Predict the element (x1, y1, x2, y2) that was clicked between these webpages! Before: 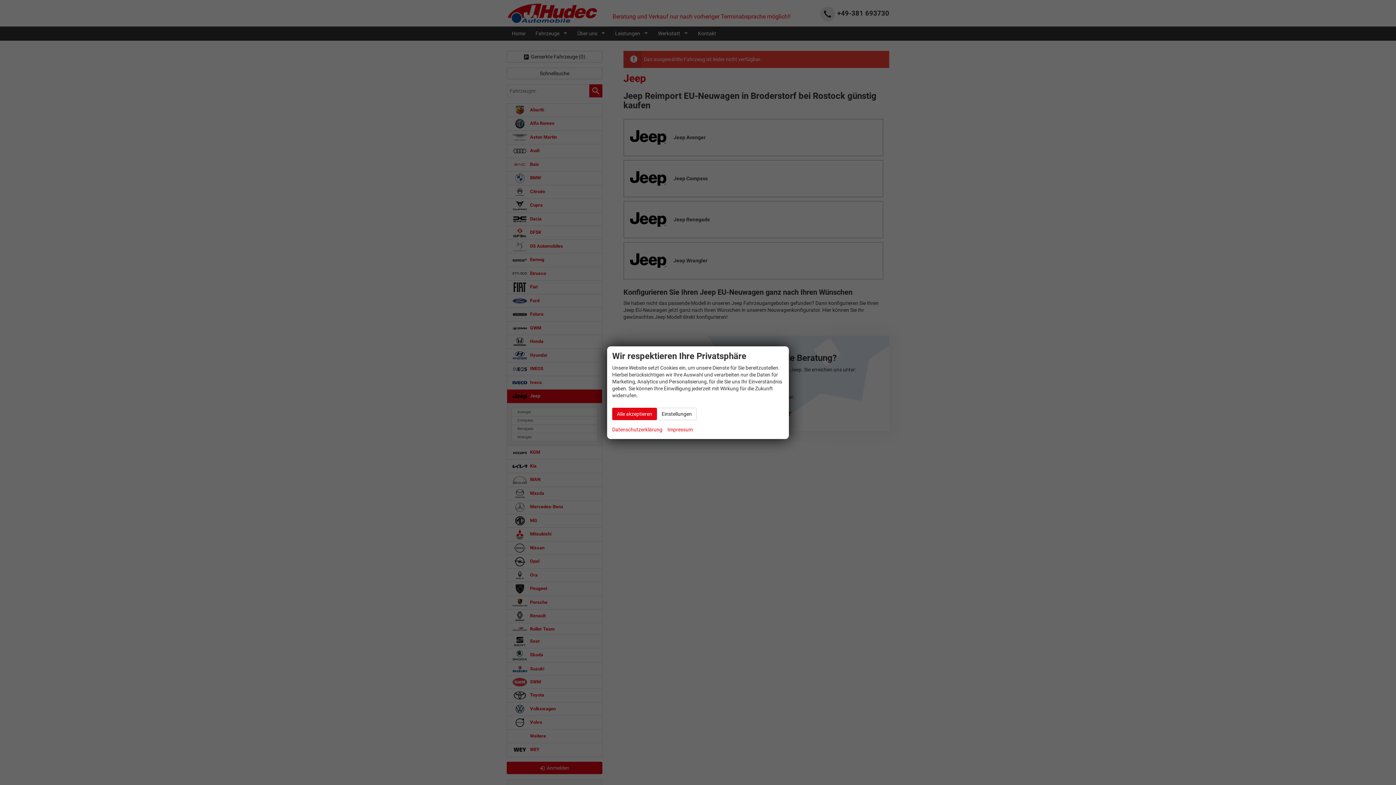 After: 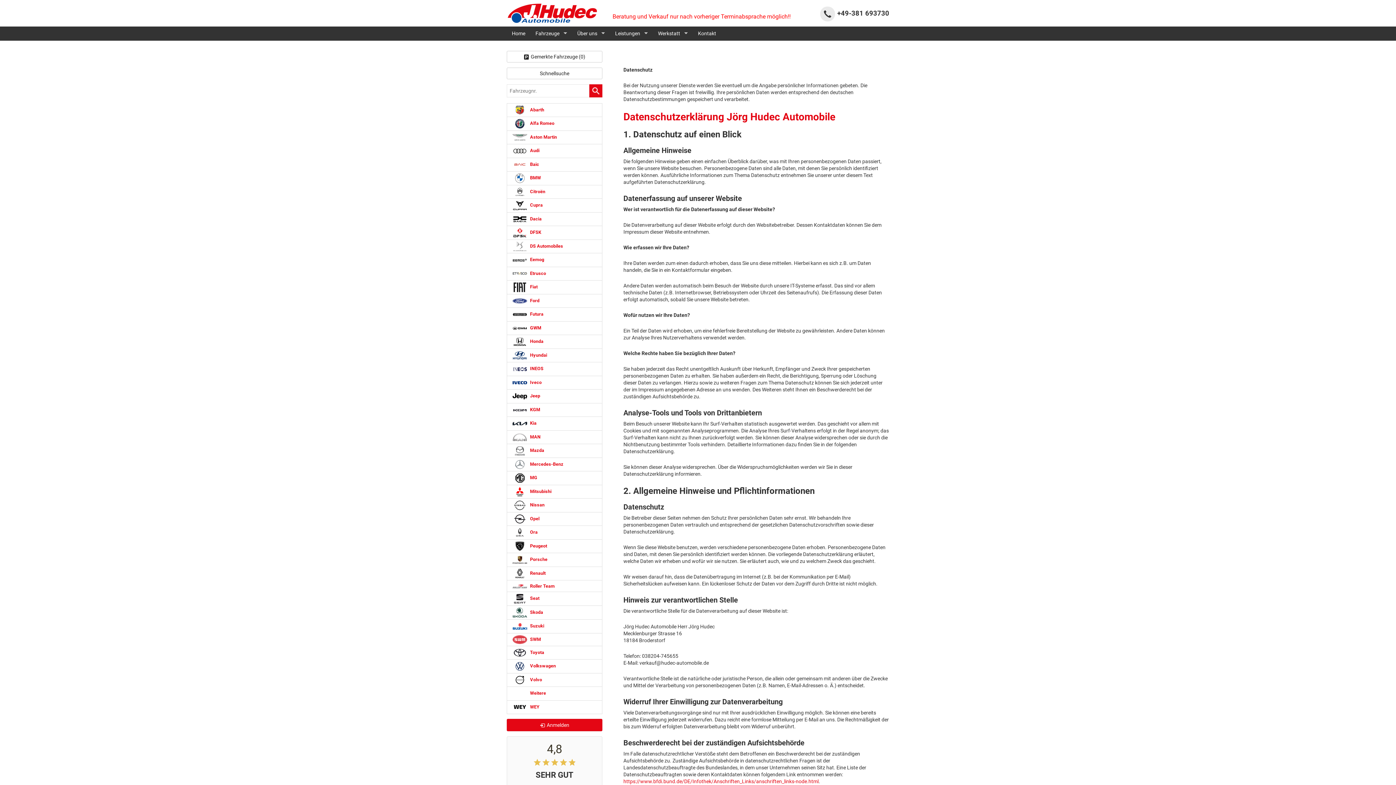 Action: label: Datenschutzerklärung bbox: (612, 425, 662, 434)